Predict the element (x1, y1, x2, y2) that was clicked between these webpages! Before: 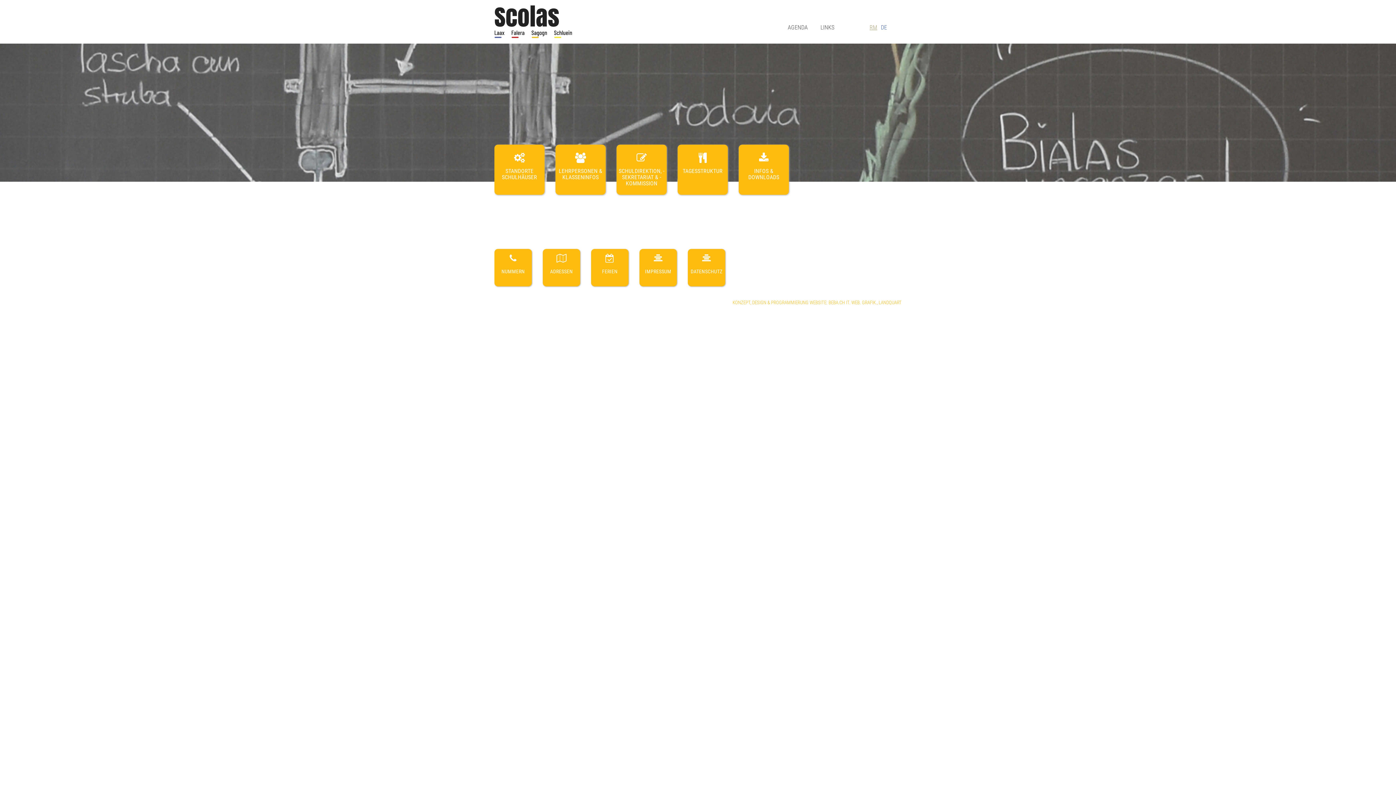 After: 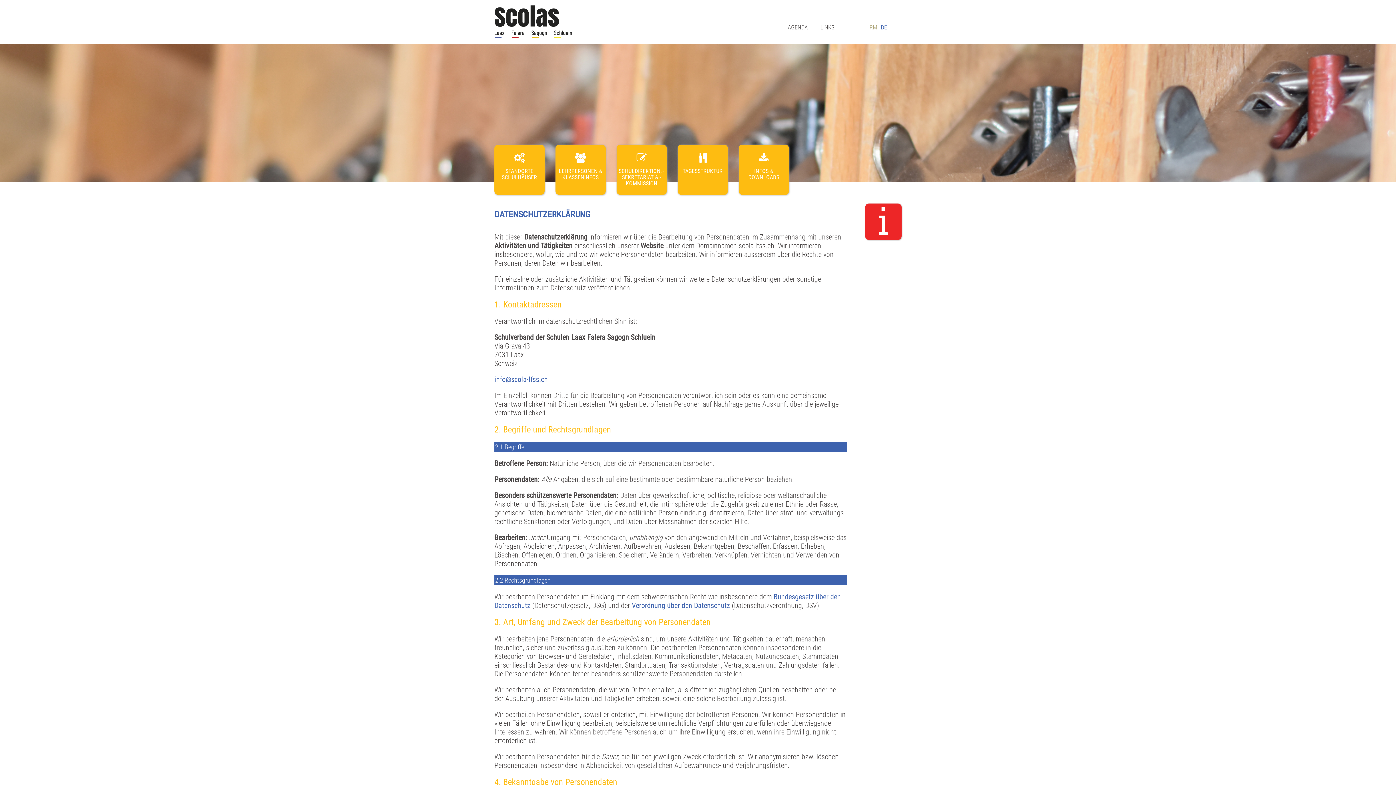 Action: bbox: (688, 249, 725, 286) label: DATENSCHUTZ